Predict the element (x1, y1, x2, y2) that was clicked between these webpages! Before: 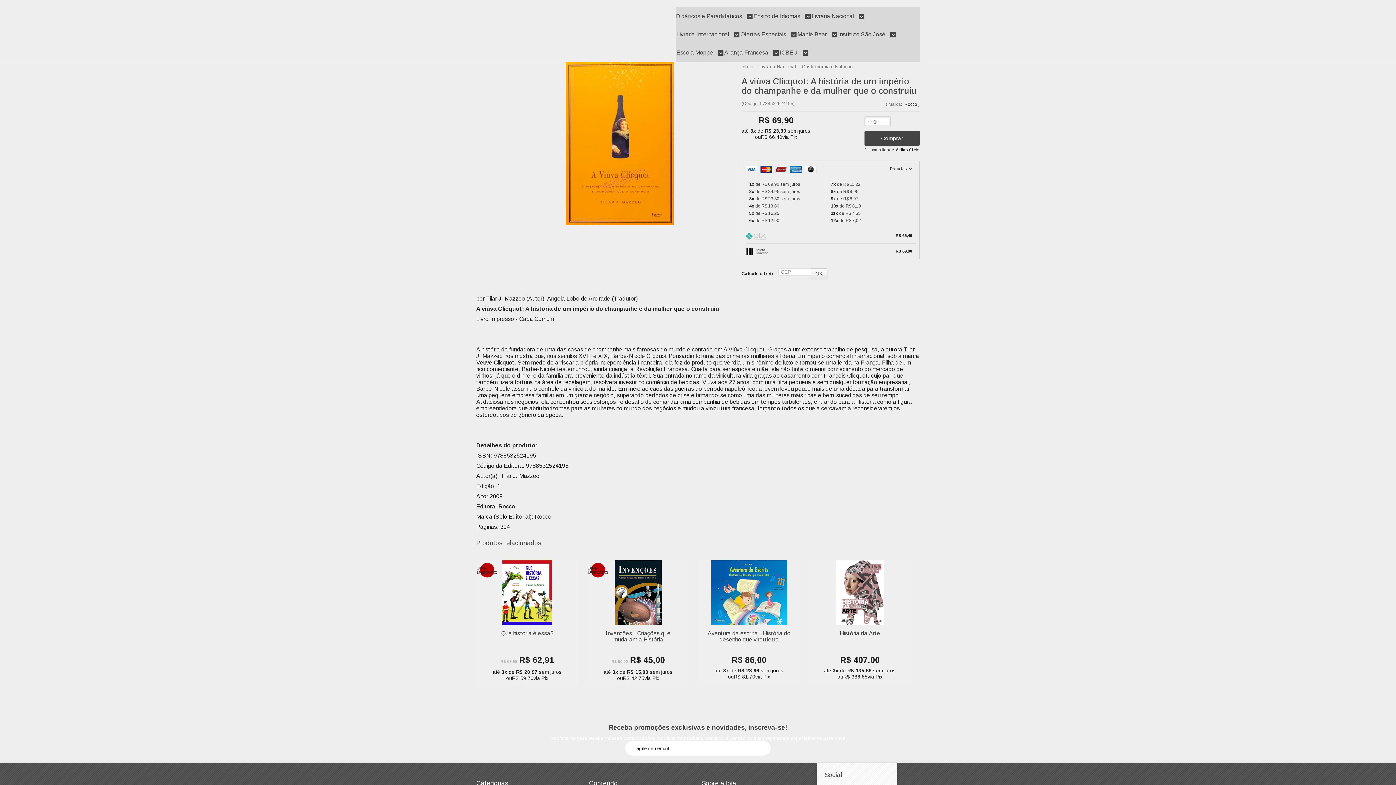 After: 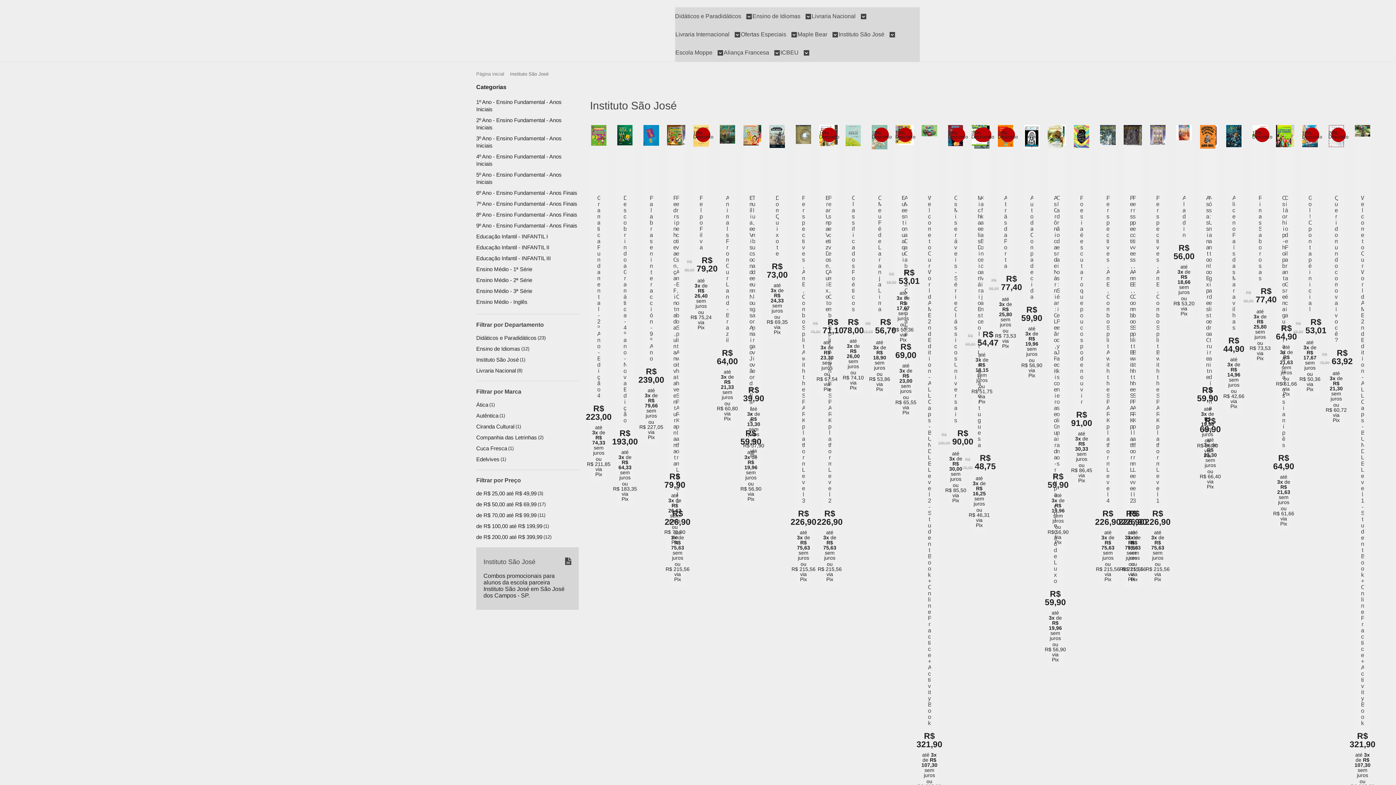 Action: bbox: (838, 25, 896, 43) label: Instituto São José 